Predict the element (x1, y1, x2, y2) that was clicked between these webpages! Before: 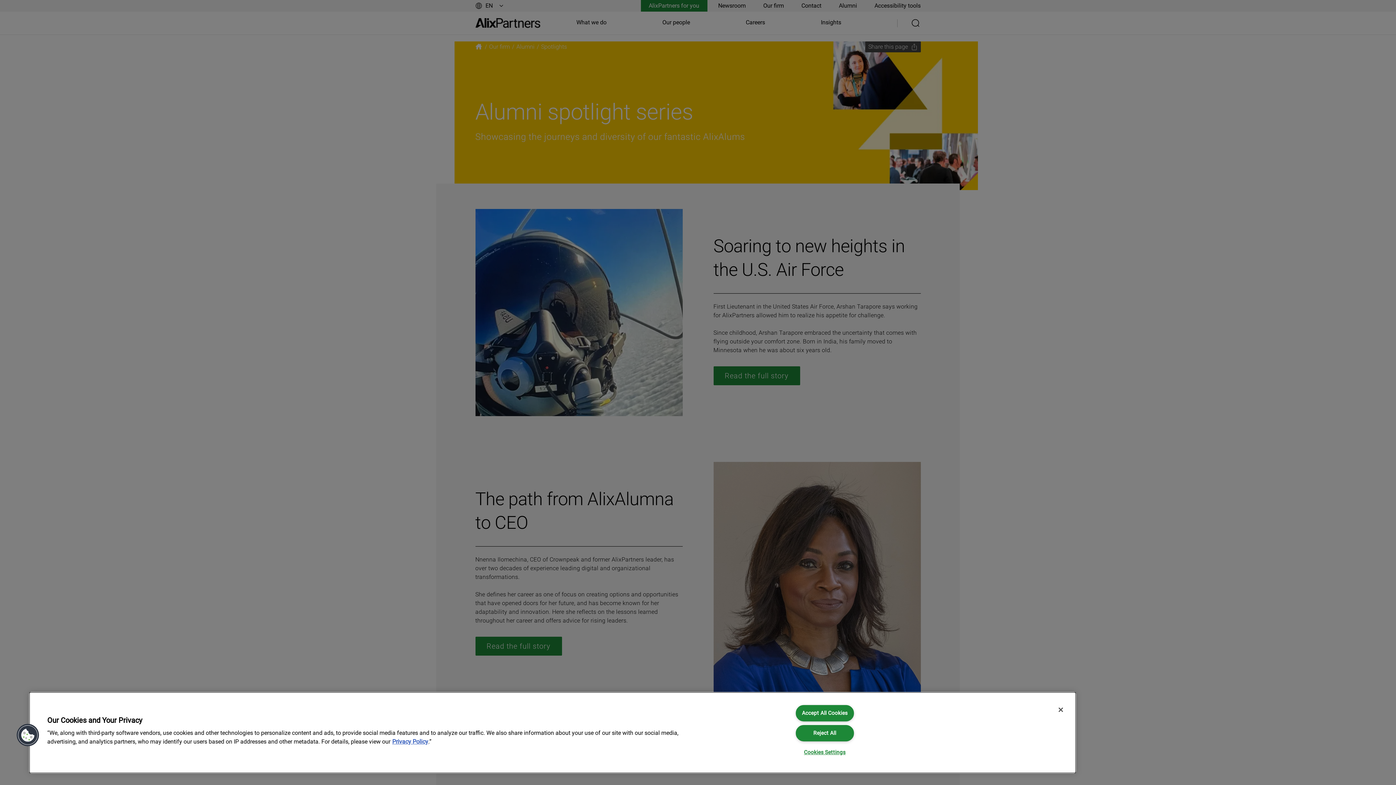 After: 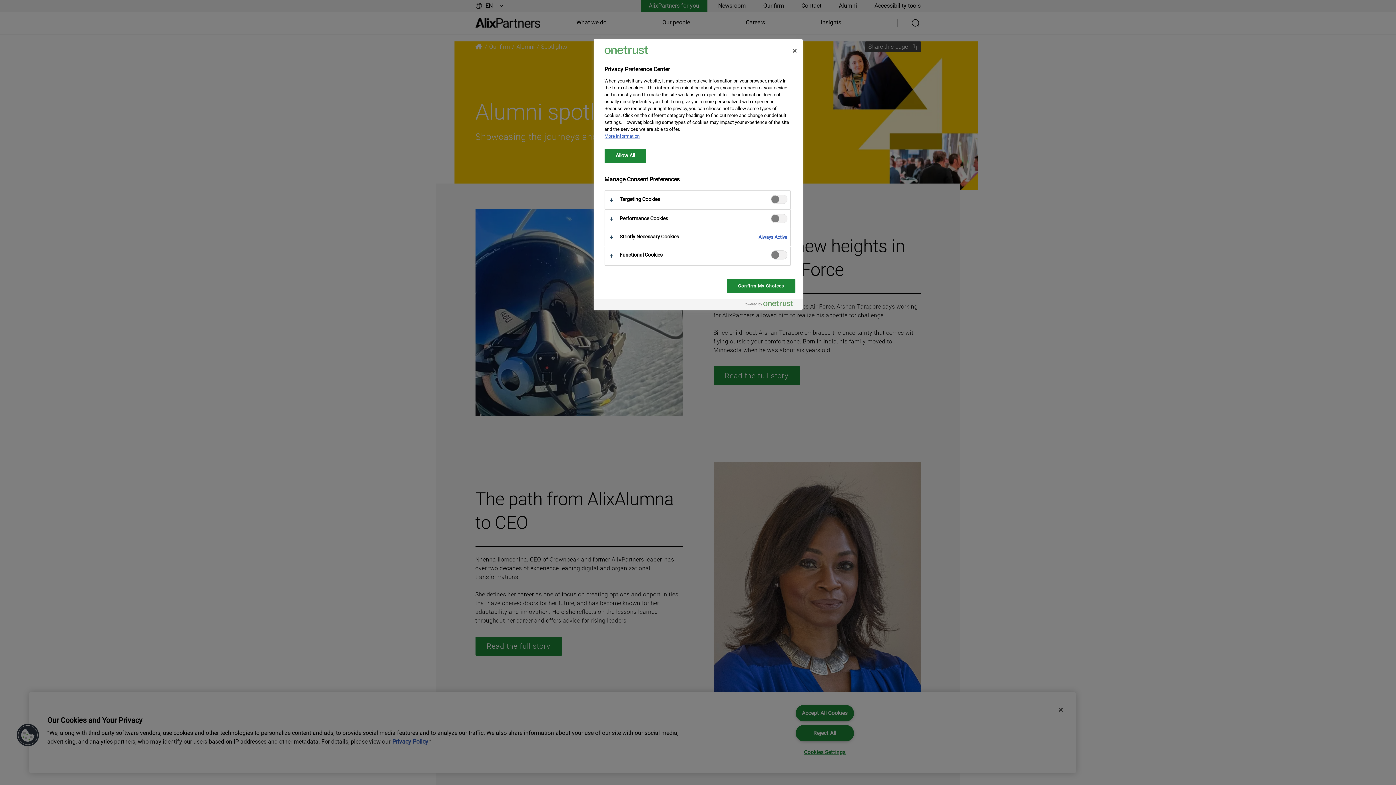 Action: label: Cookies Settings bbox: (795, 745, 854, 760)